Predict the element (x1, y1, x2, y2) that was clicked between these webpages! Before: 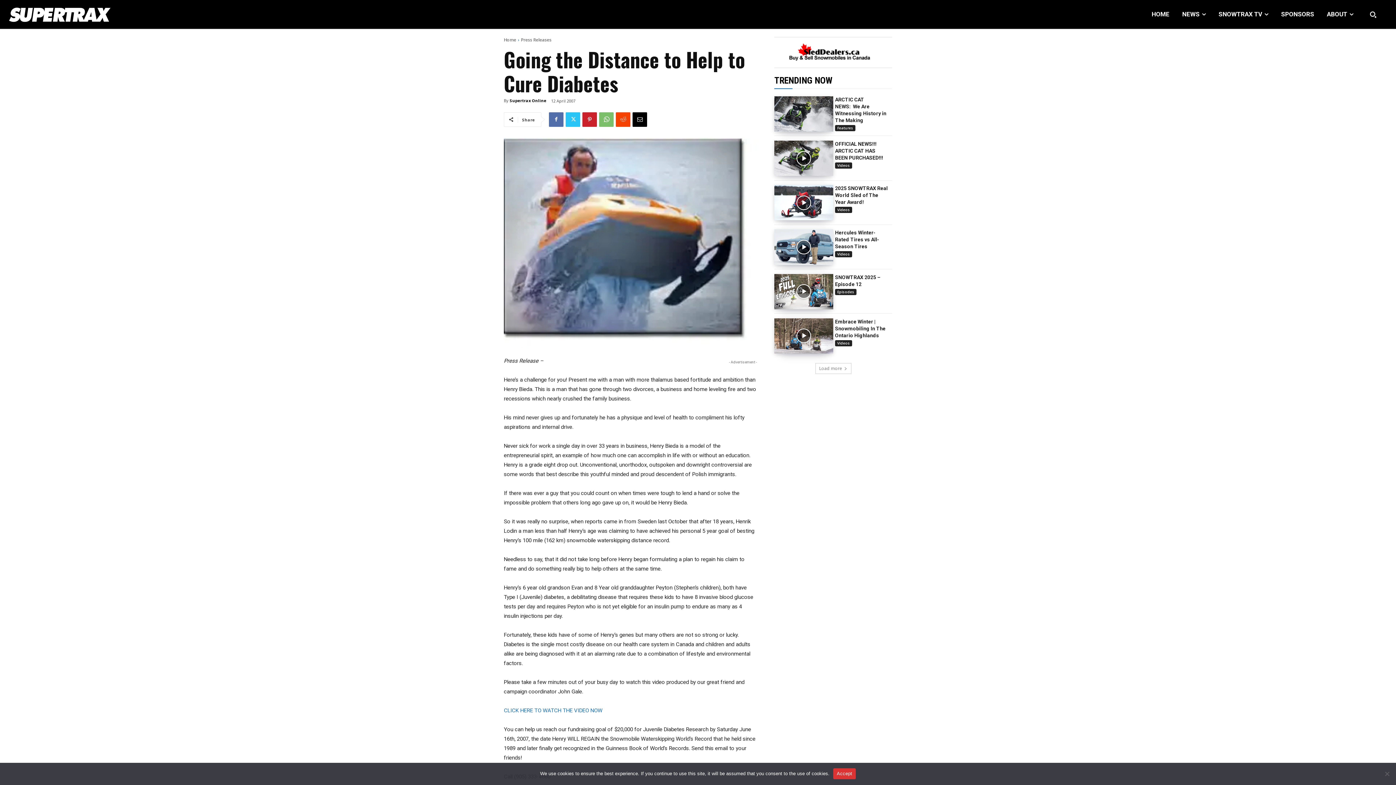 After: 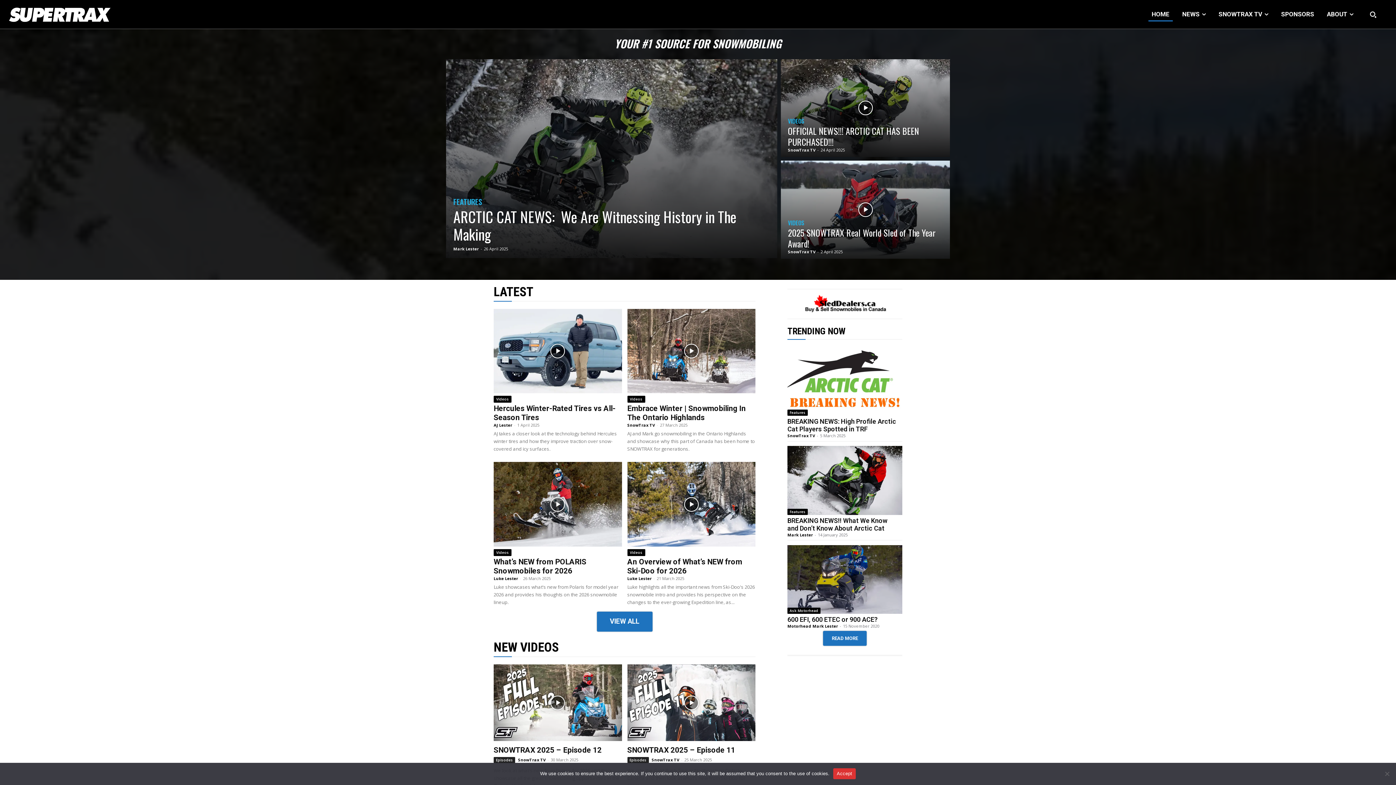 Action: bbox: (1146, 7, 1175, 21) label: HOME